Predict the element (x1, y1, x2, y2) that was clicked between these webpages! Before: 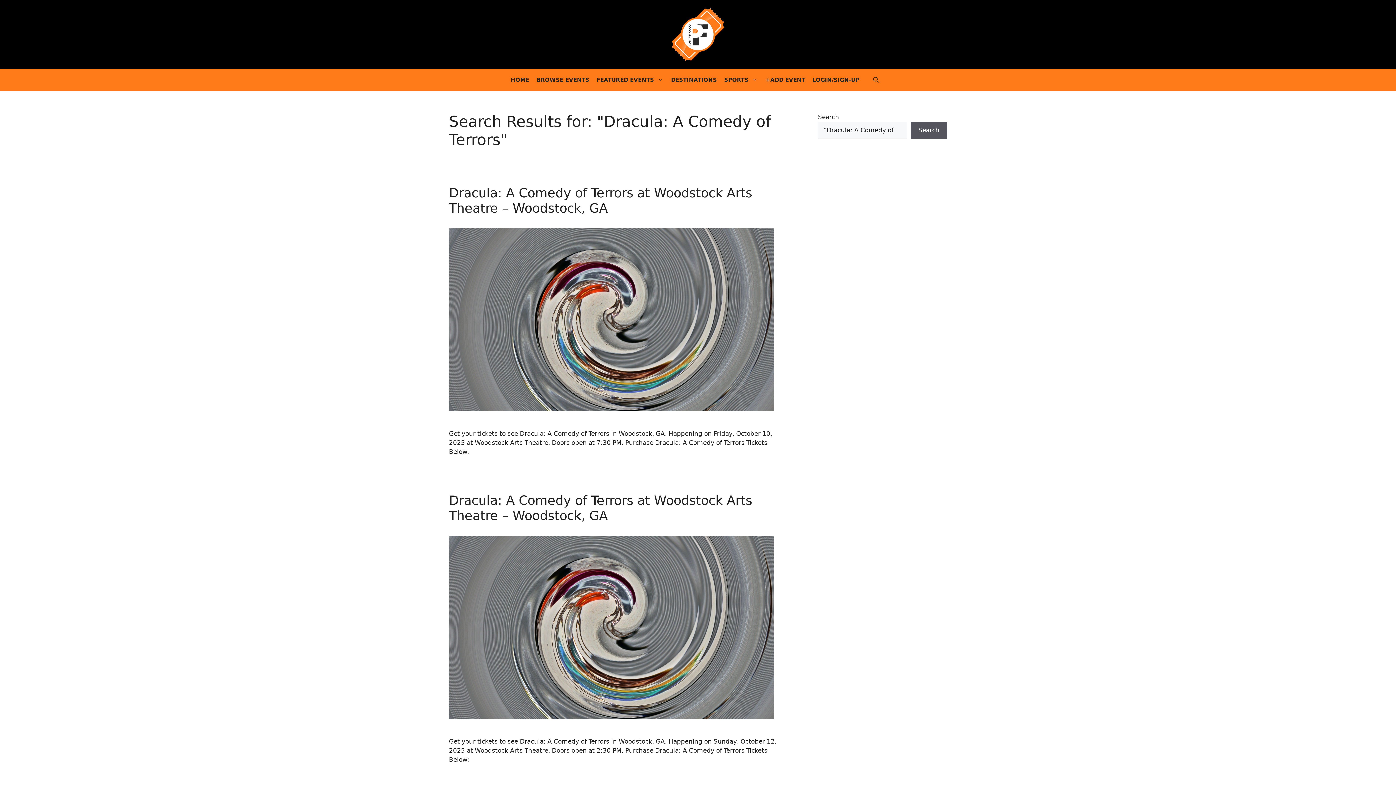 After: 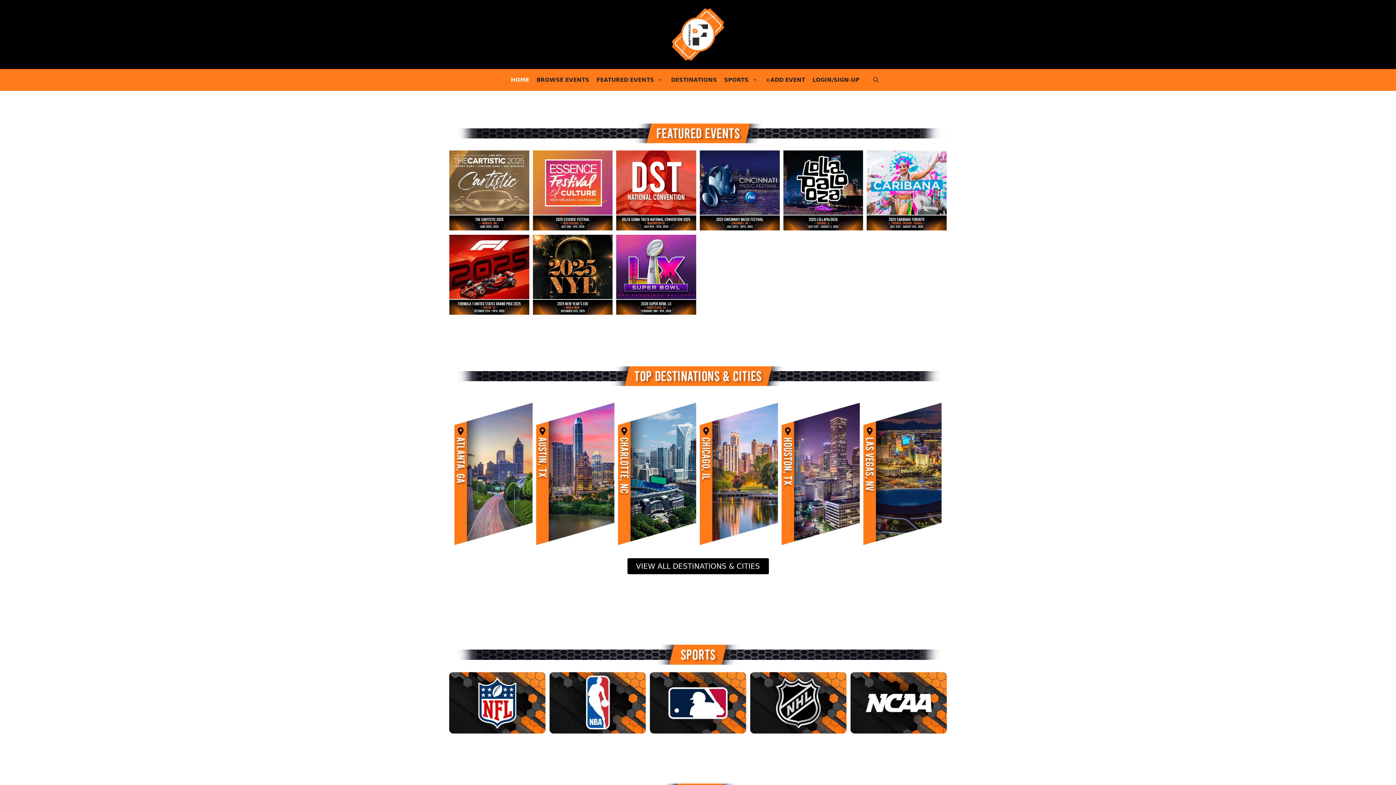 Action: bbox: (670, 30, 725, 37)